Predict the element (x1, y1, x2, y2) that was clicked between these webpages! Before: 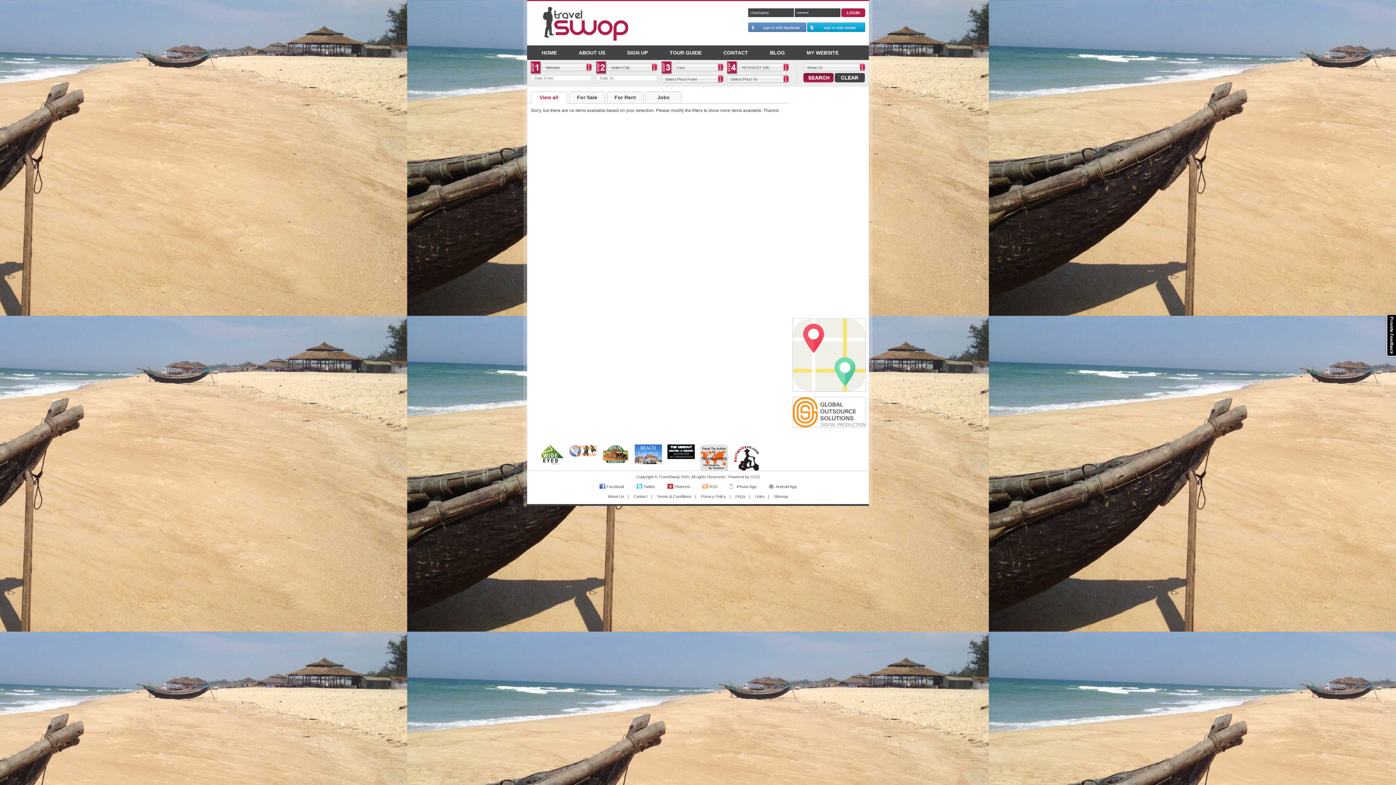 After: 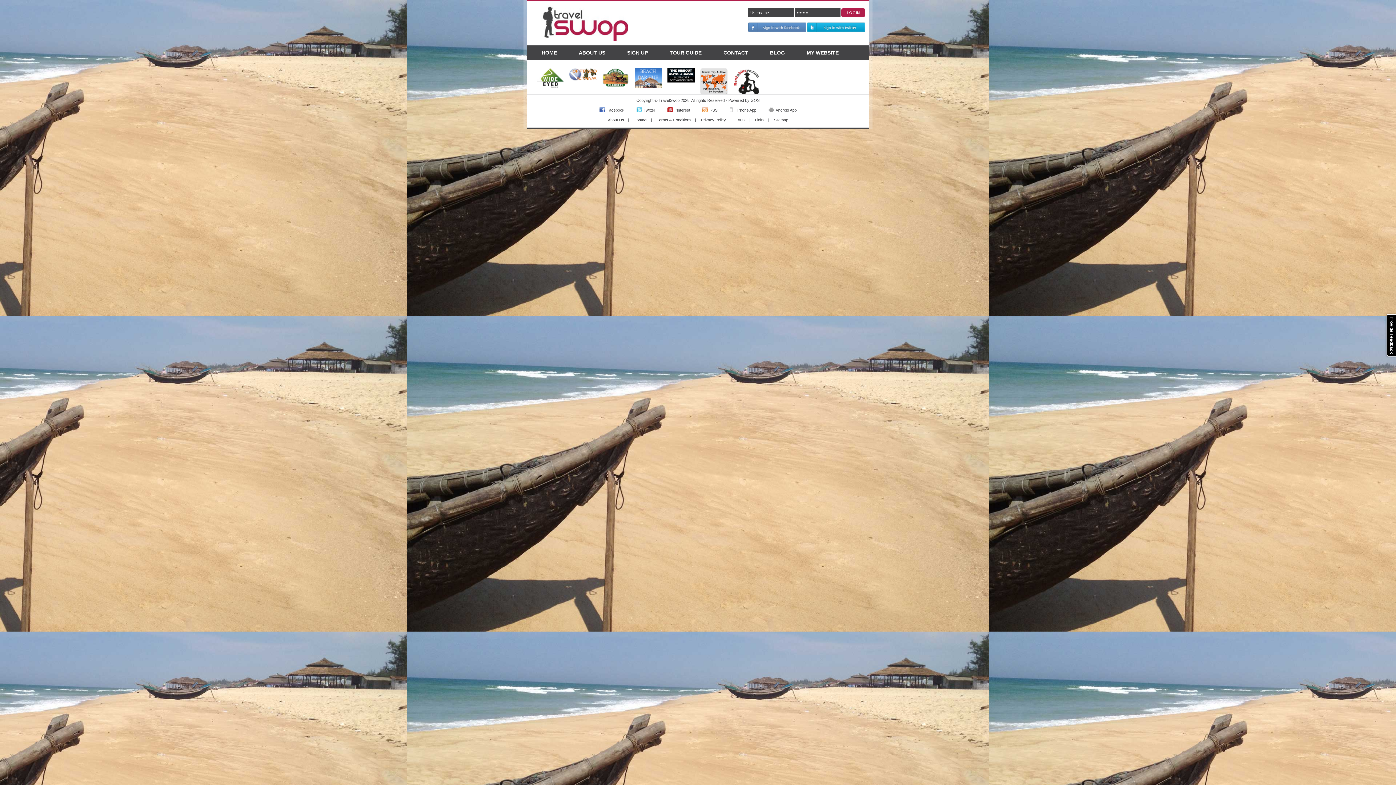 Action: bbox: (702, 381, 717, 386) label: RSS